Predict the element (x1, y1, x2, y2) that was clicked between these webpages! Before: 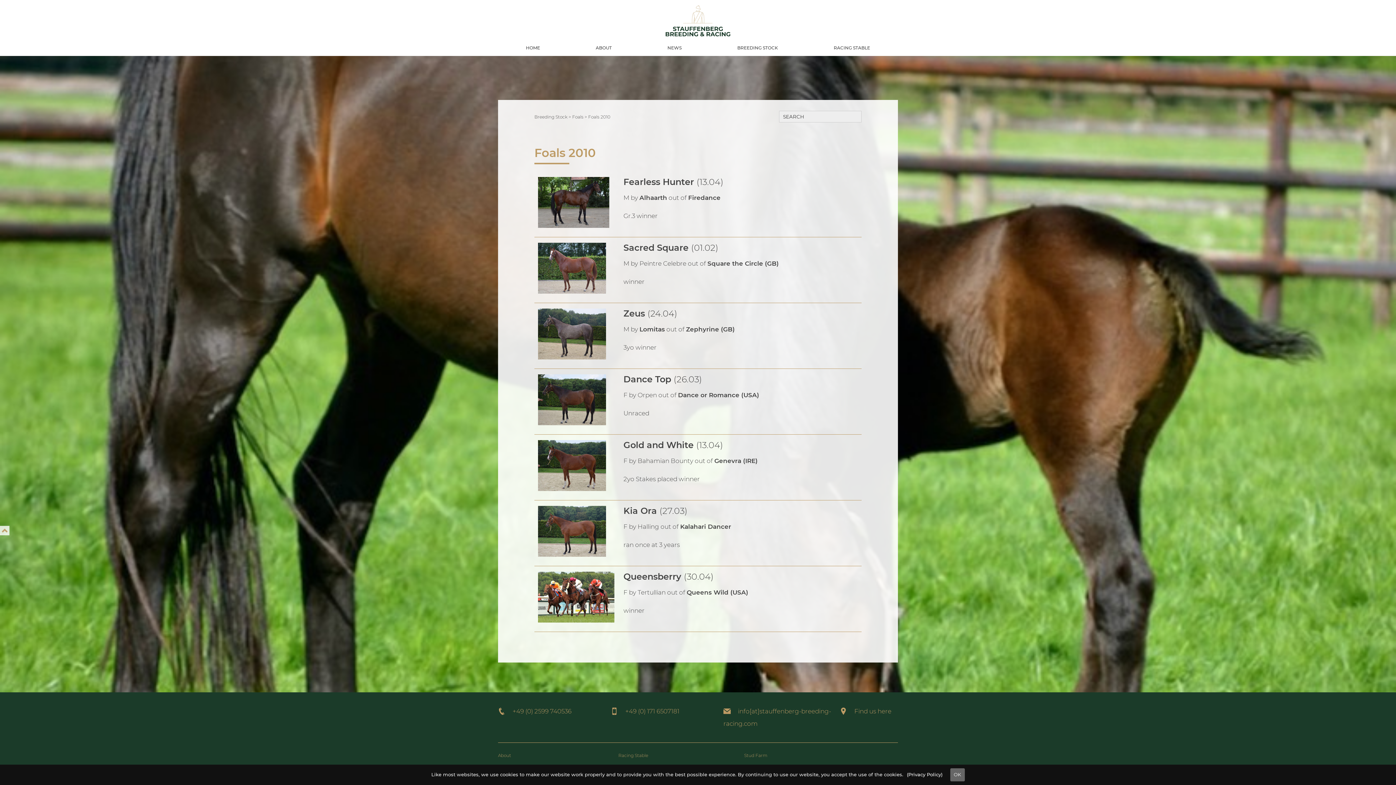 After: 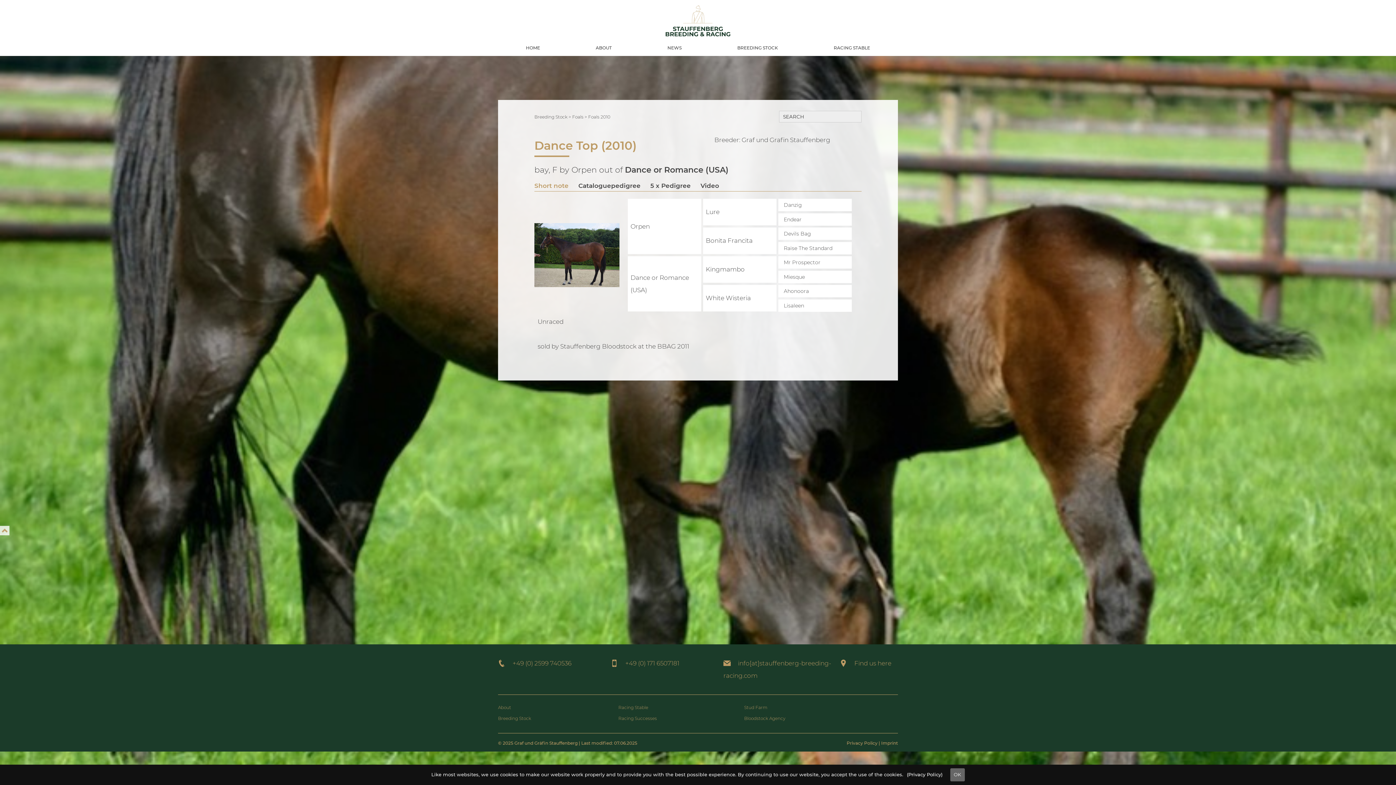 Action: bbox: (623, 374, 671, 384) label: Dance Top